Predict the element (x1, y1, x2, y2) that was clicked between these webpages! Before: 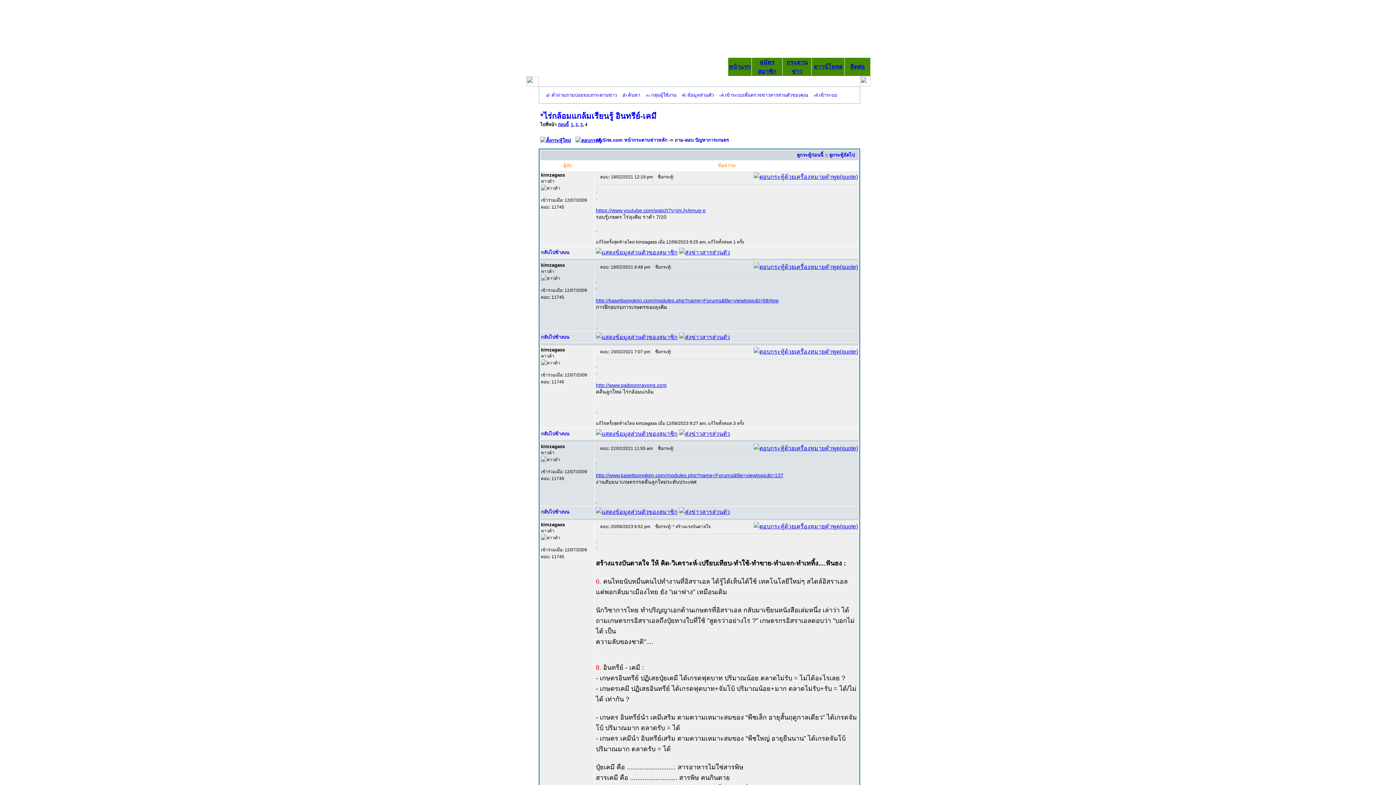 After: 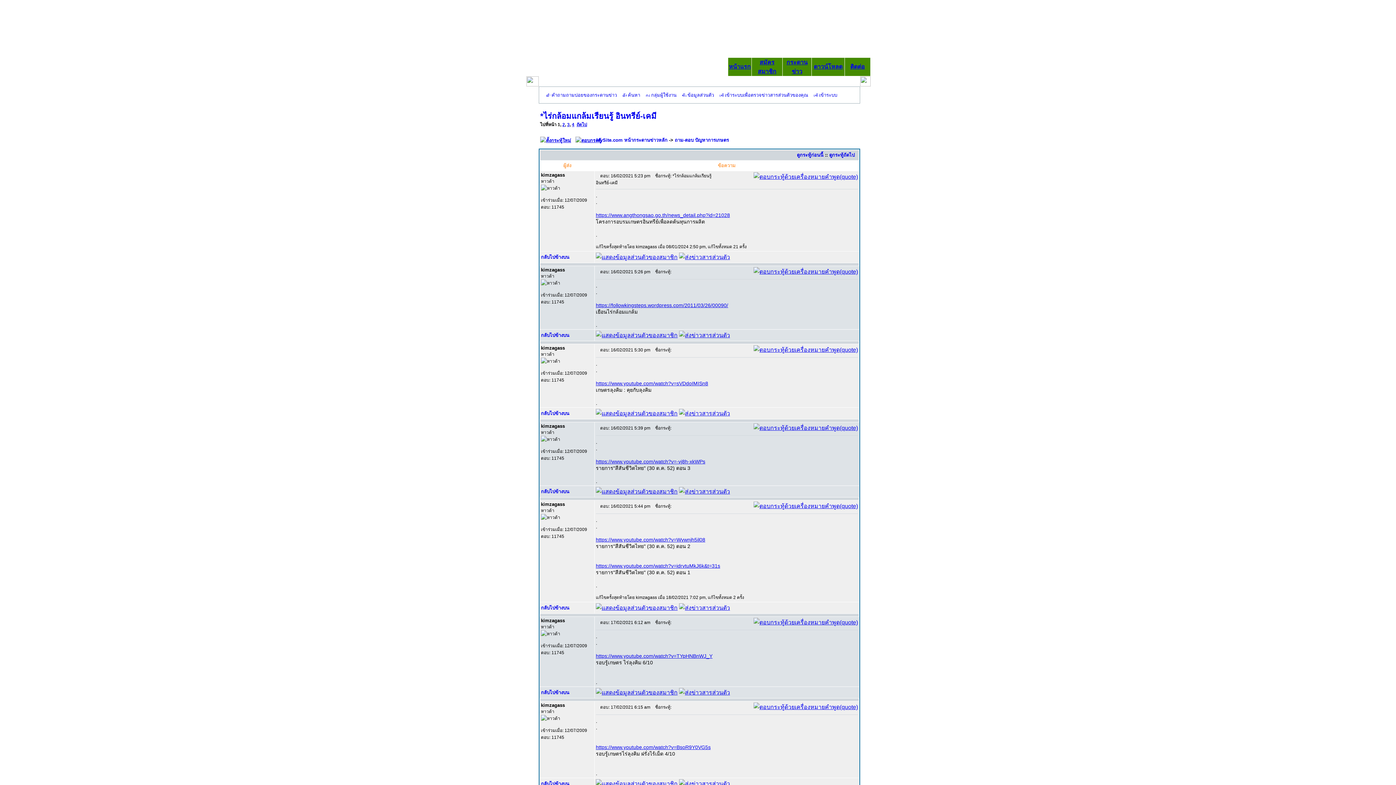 Action: label: 1 bbox: (570, 122, 573, 127)